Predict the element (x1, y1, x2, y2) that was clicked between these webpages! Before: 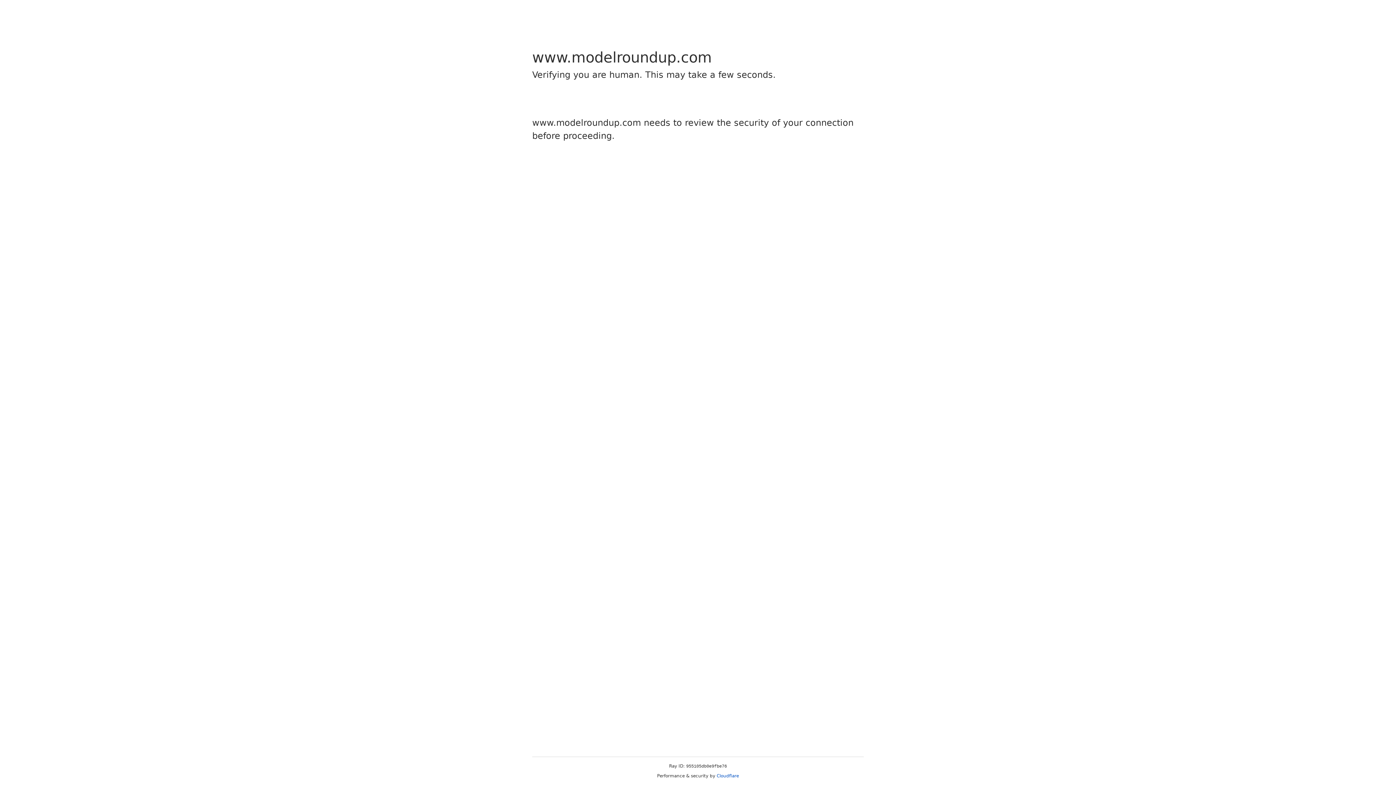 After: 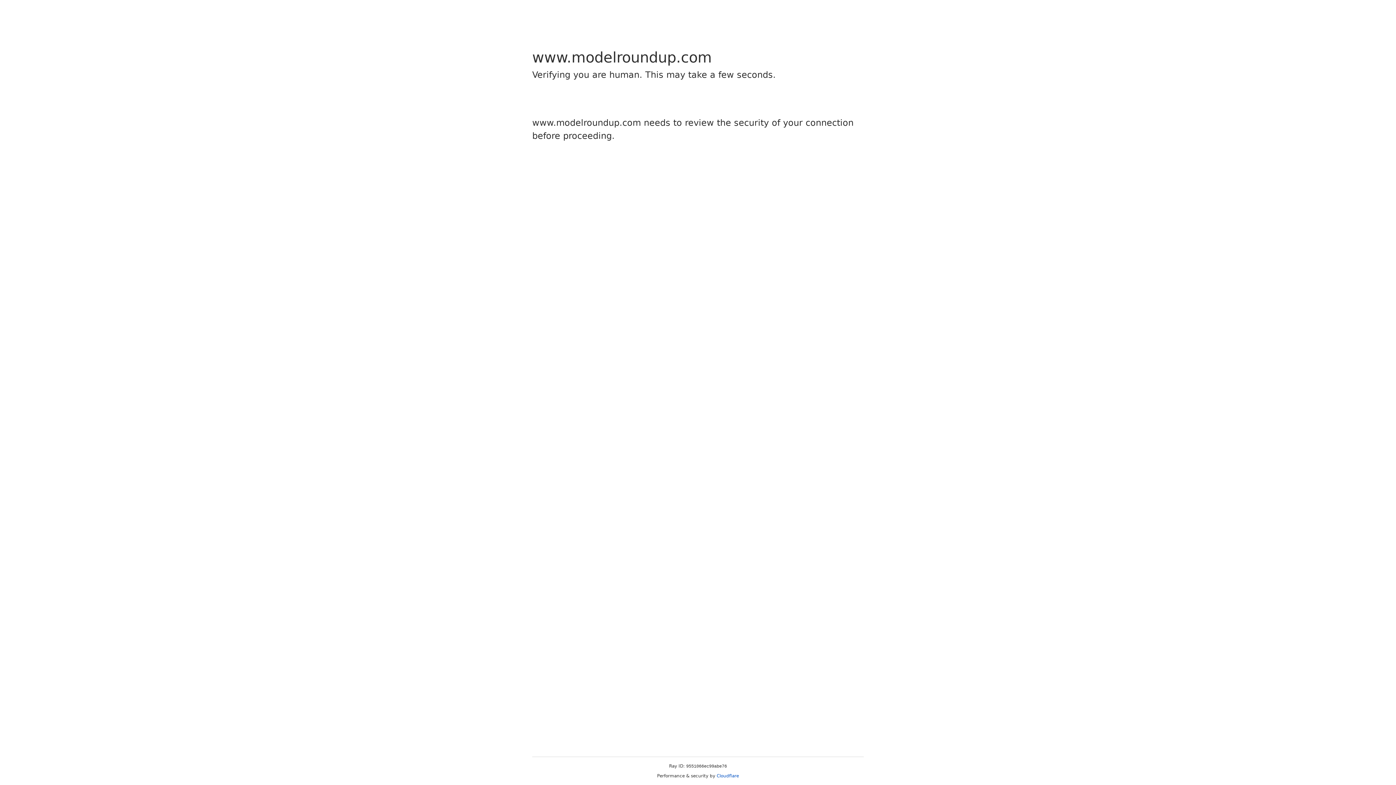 Action: bbox: (716, 773, 739, 778) label: Cloudflare